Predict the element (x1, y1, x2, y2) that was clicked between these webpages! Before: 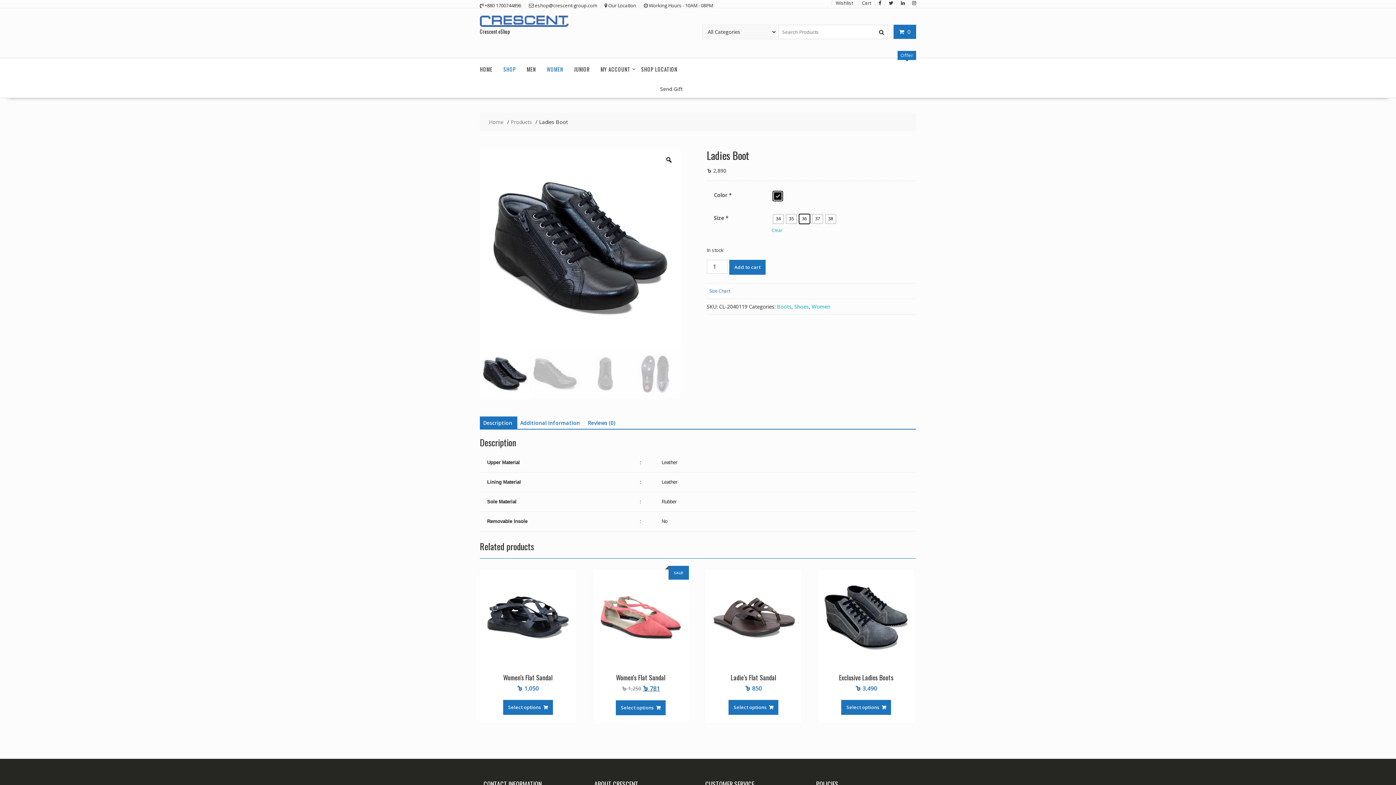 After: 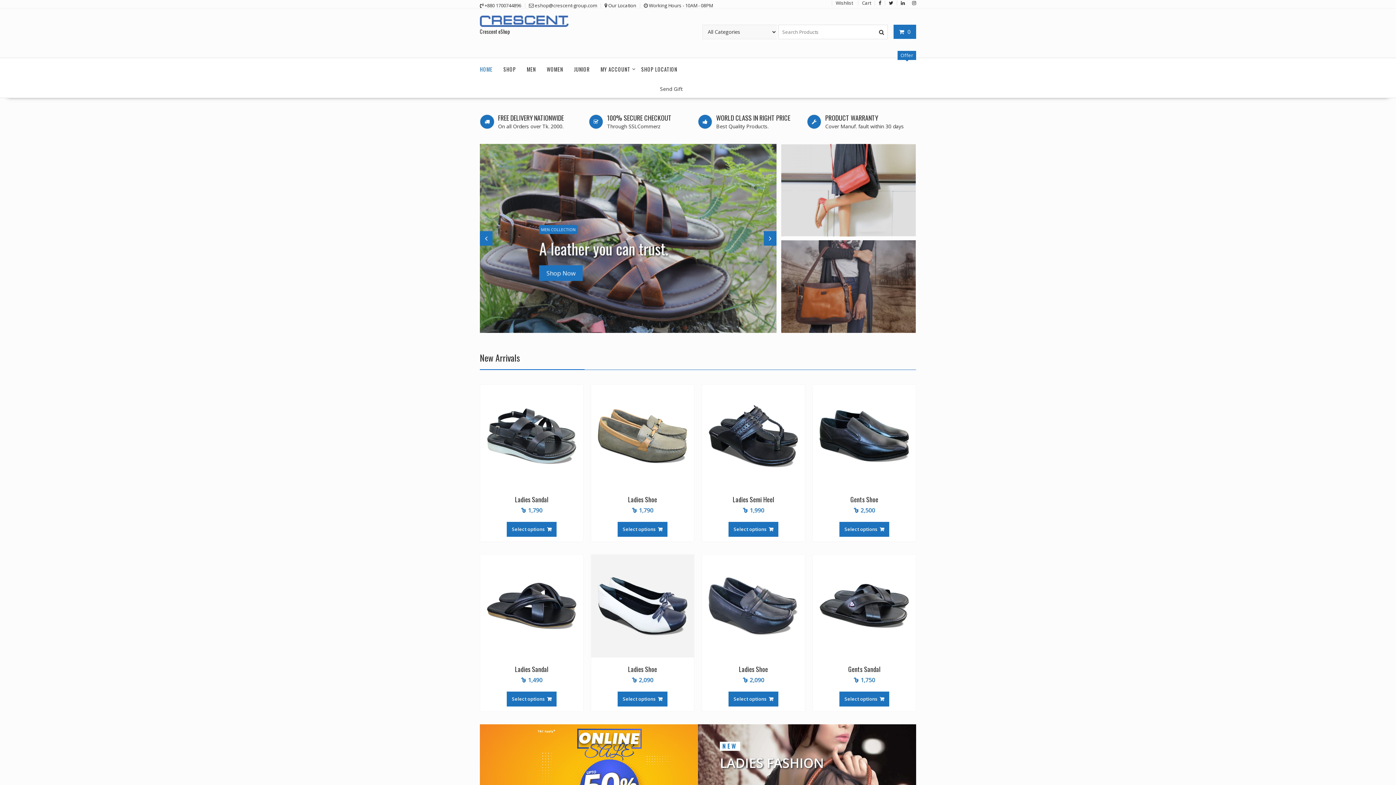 Action: label: Home bbox: (489, 118, 503, 126)